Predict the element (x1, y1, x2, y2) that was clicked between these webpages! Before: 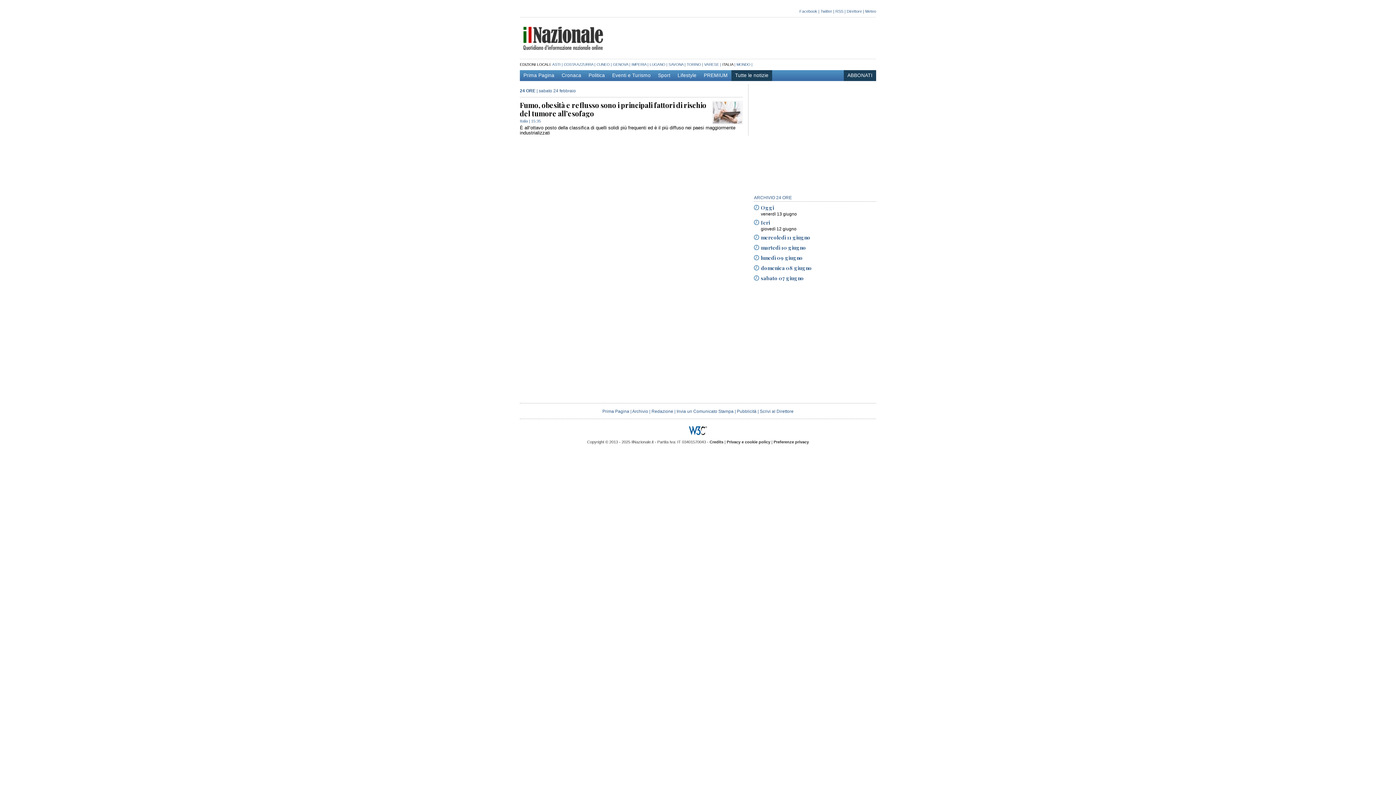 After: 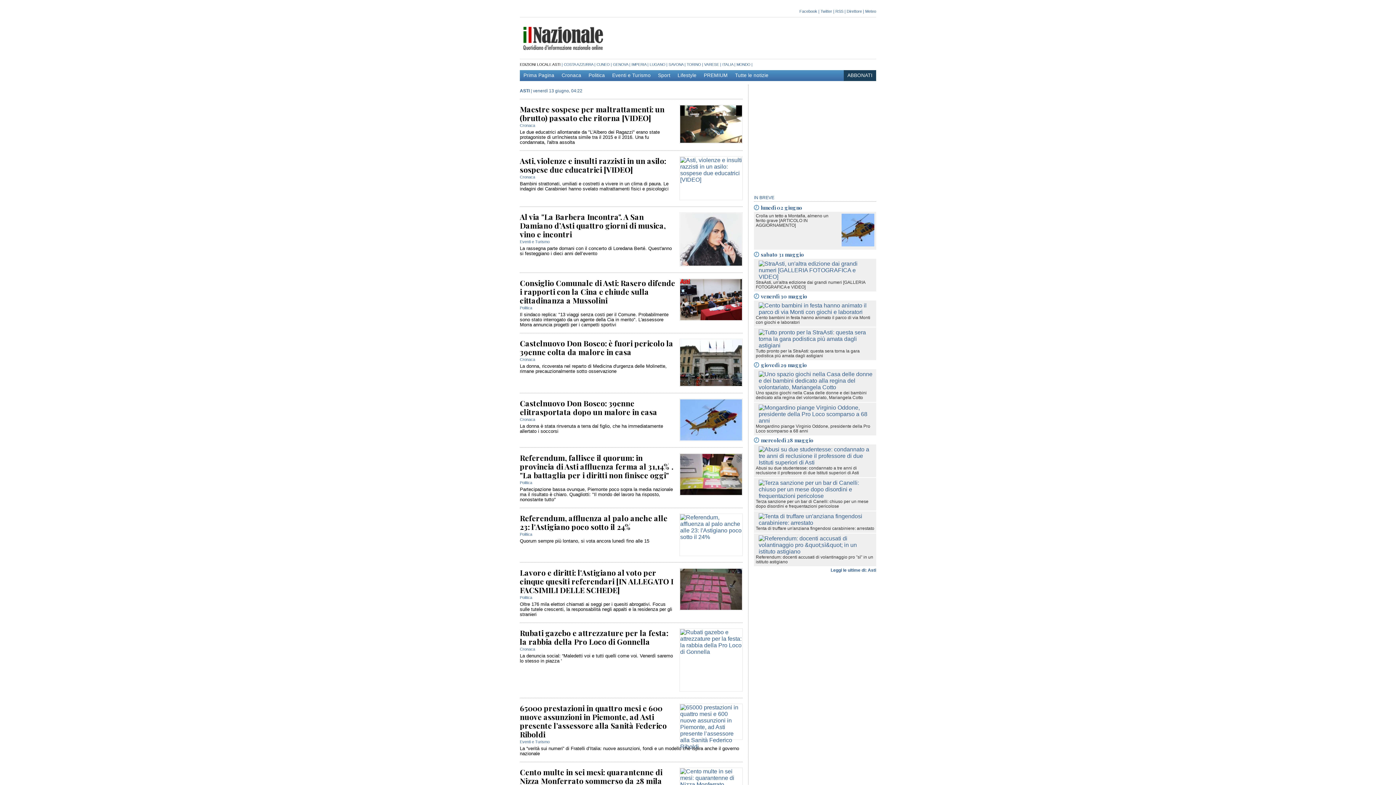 Action: label: ASTI bbox: (552, 62, 560, 66)